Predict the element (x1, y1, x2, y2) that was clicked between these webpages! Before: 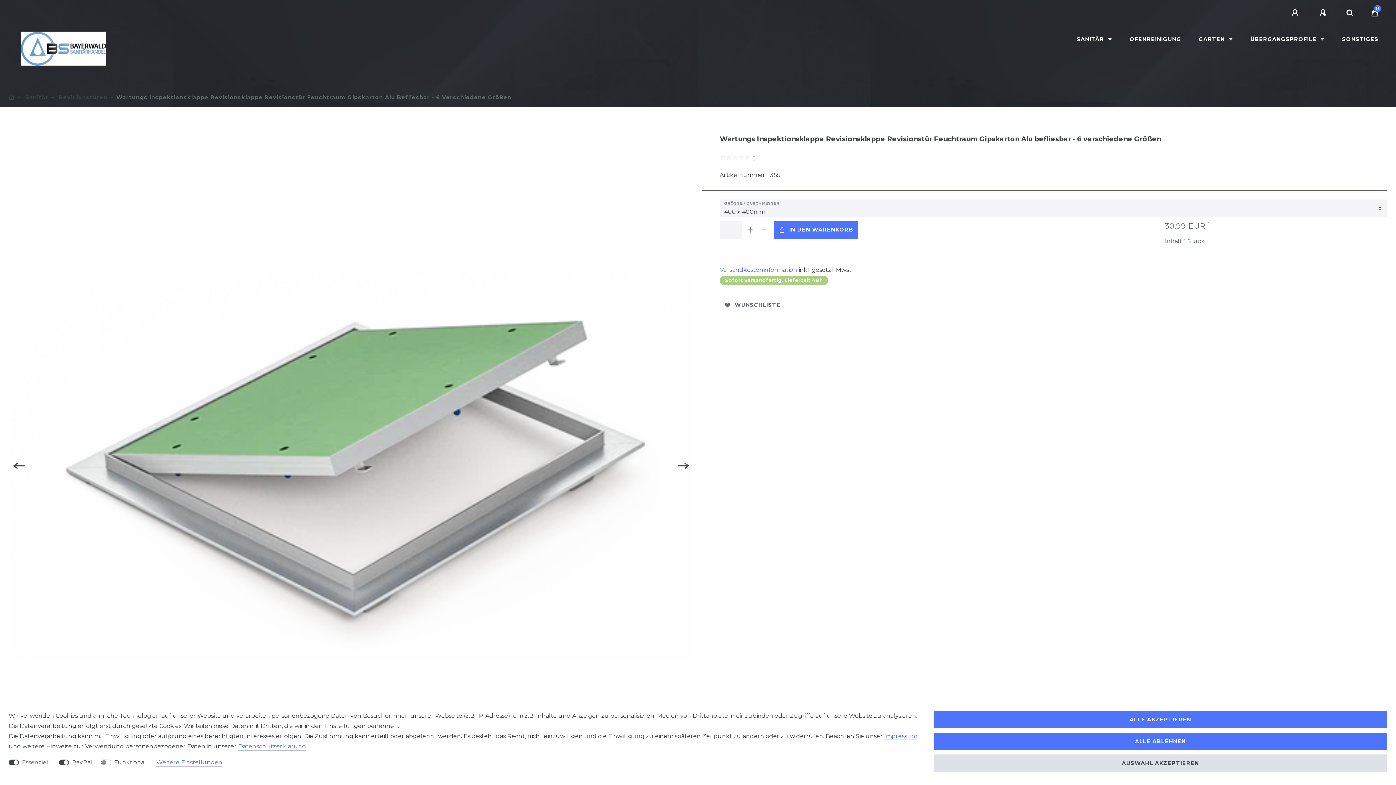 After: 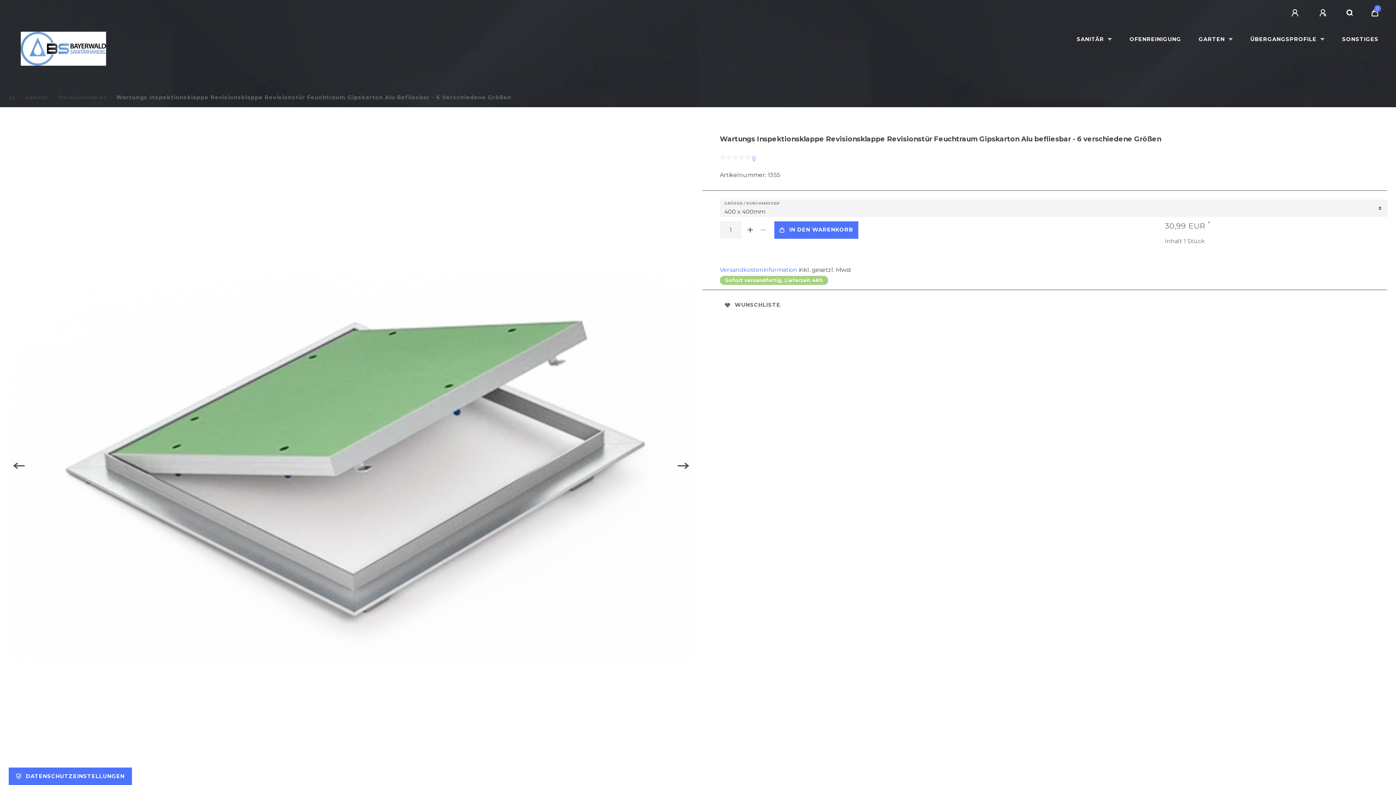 Action: label: AUSWAHL AKZEPTIEREN bbox: (933, 754, 1387, 772)